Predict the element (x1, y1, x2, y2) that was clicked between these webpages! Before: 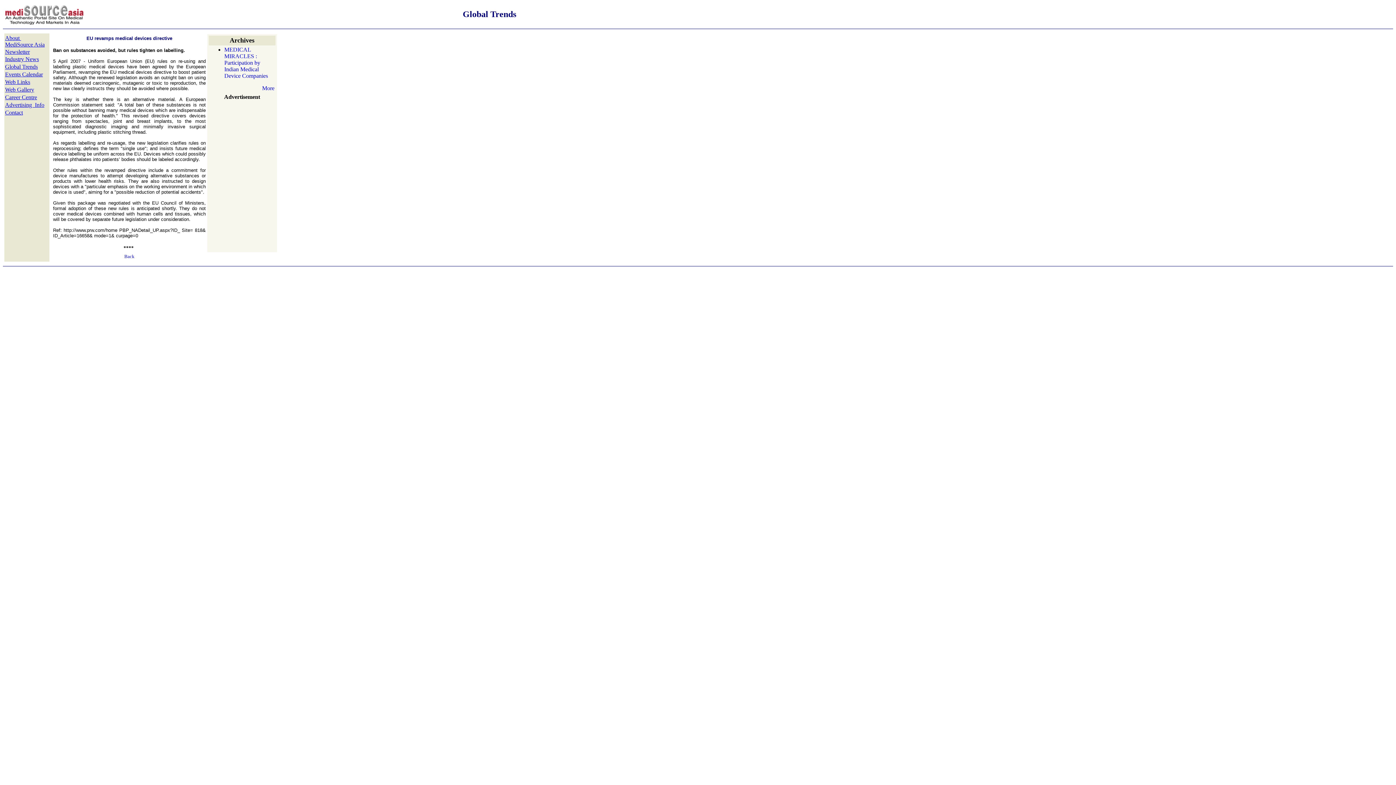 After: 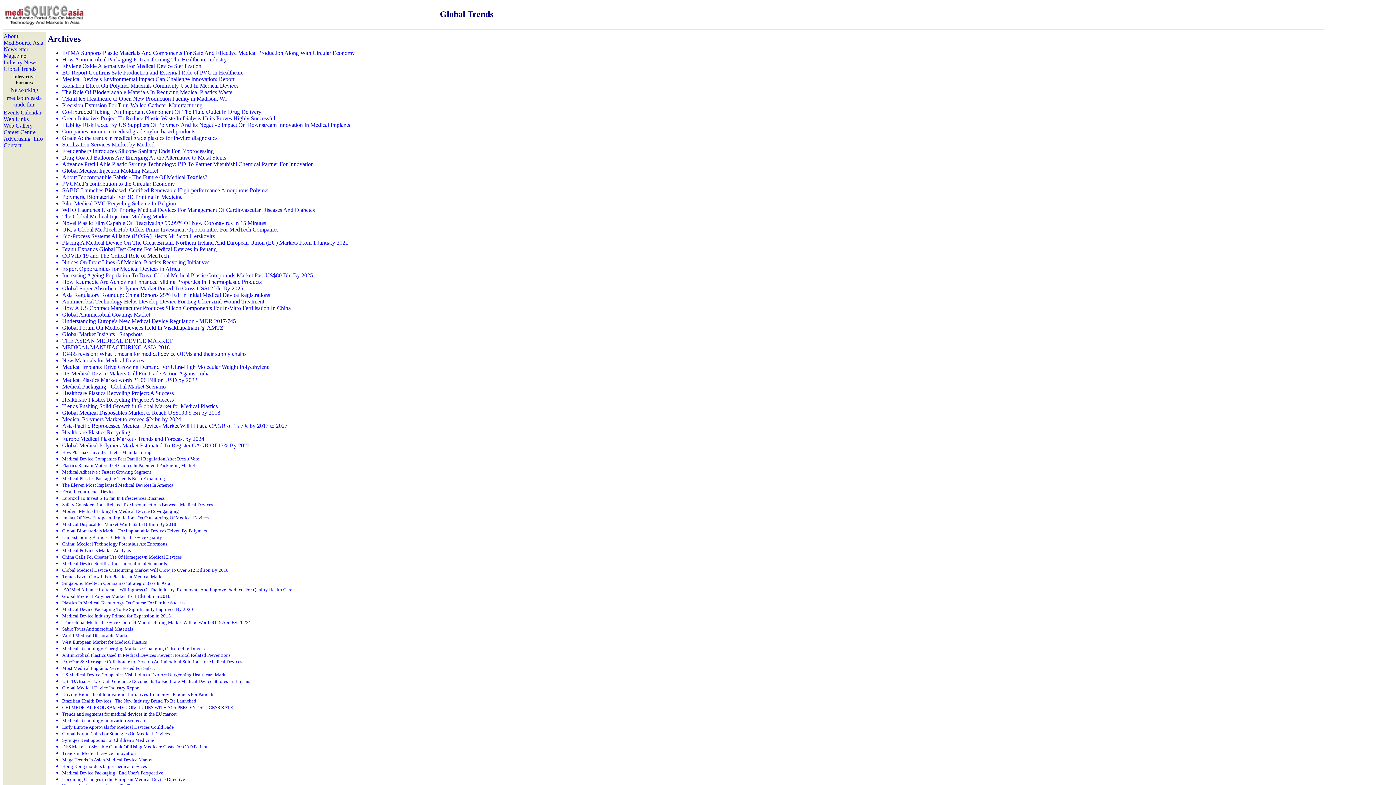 Action: label: More bbox: (262, 85, 274, 91)